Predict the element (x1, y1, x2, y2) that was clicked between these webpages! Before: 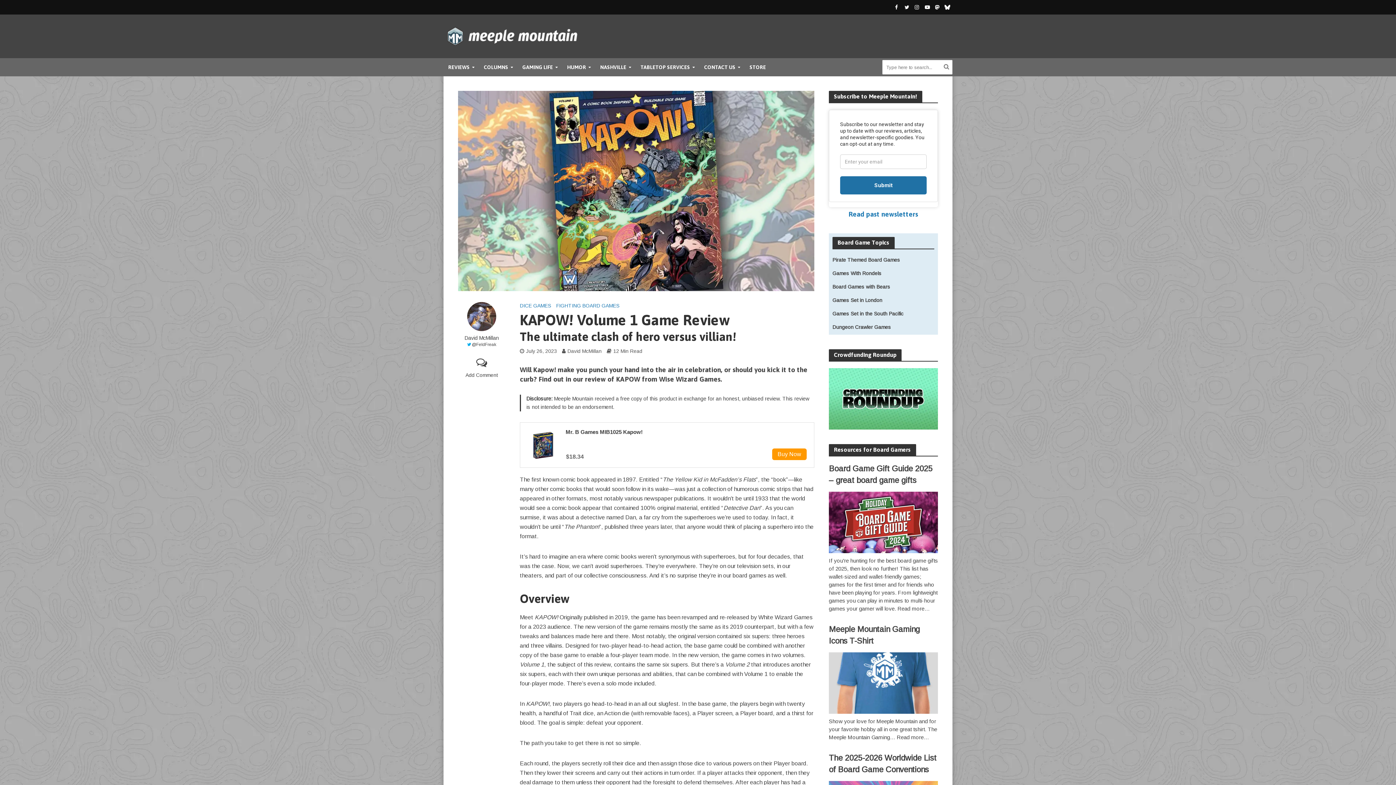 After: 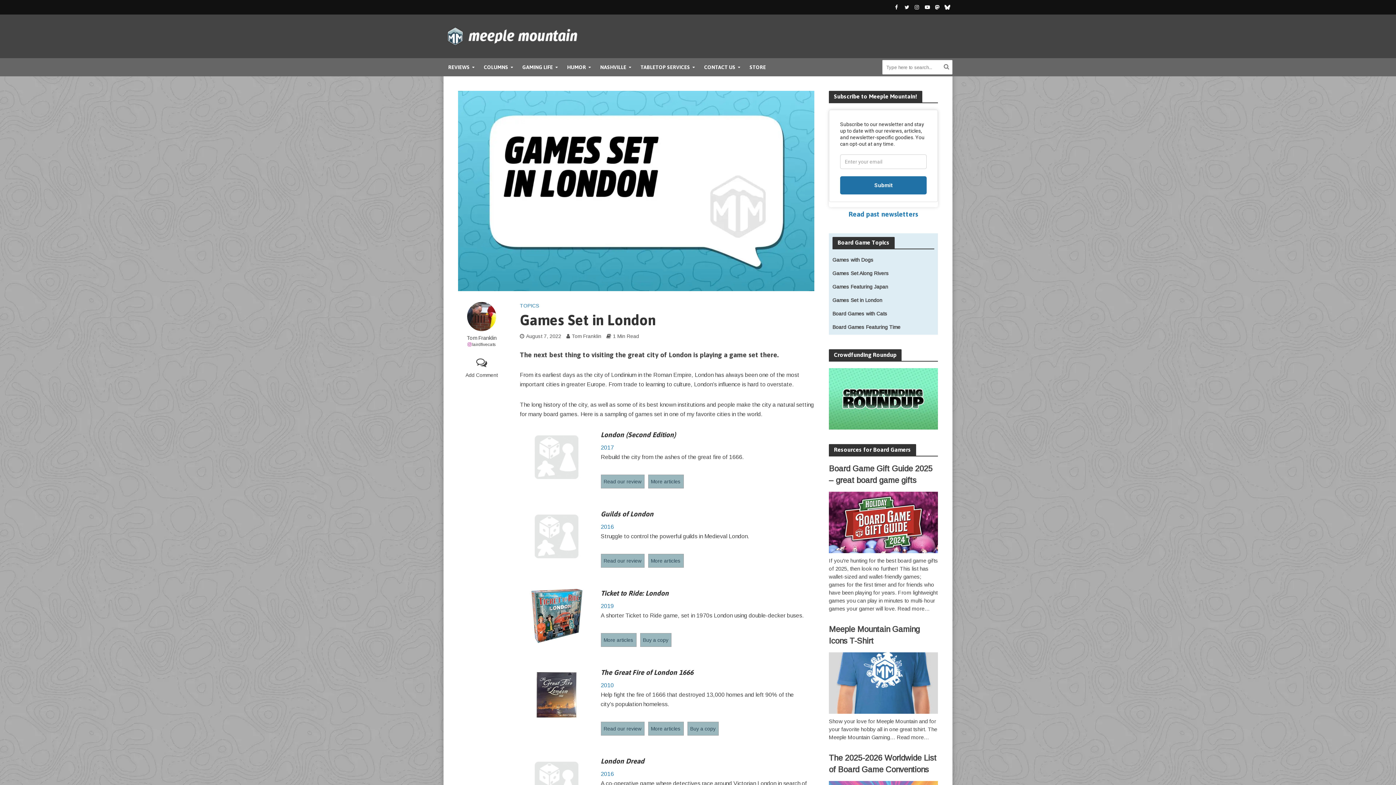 Action: bbox: (832, 297, 882, 303) label: Games Set in London